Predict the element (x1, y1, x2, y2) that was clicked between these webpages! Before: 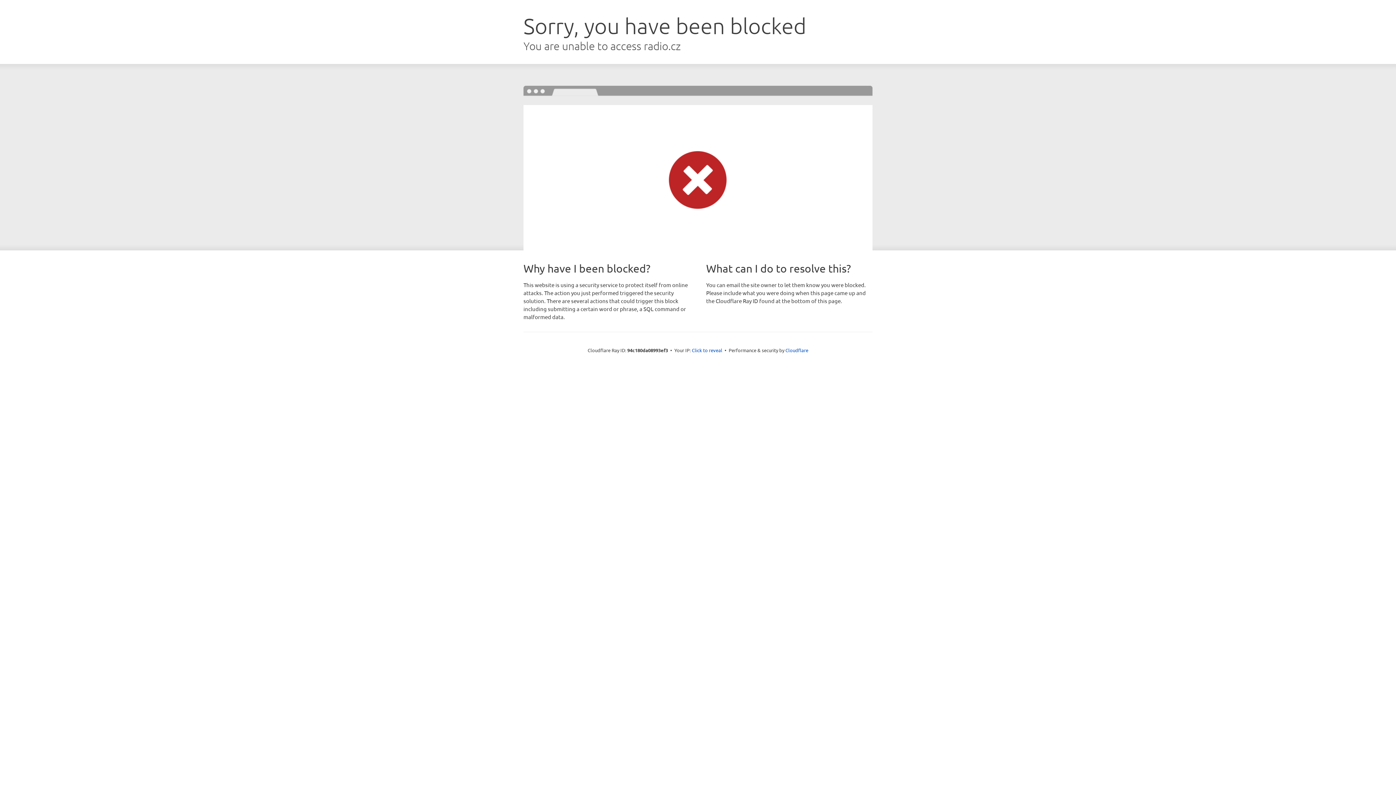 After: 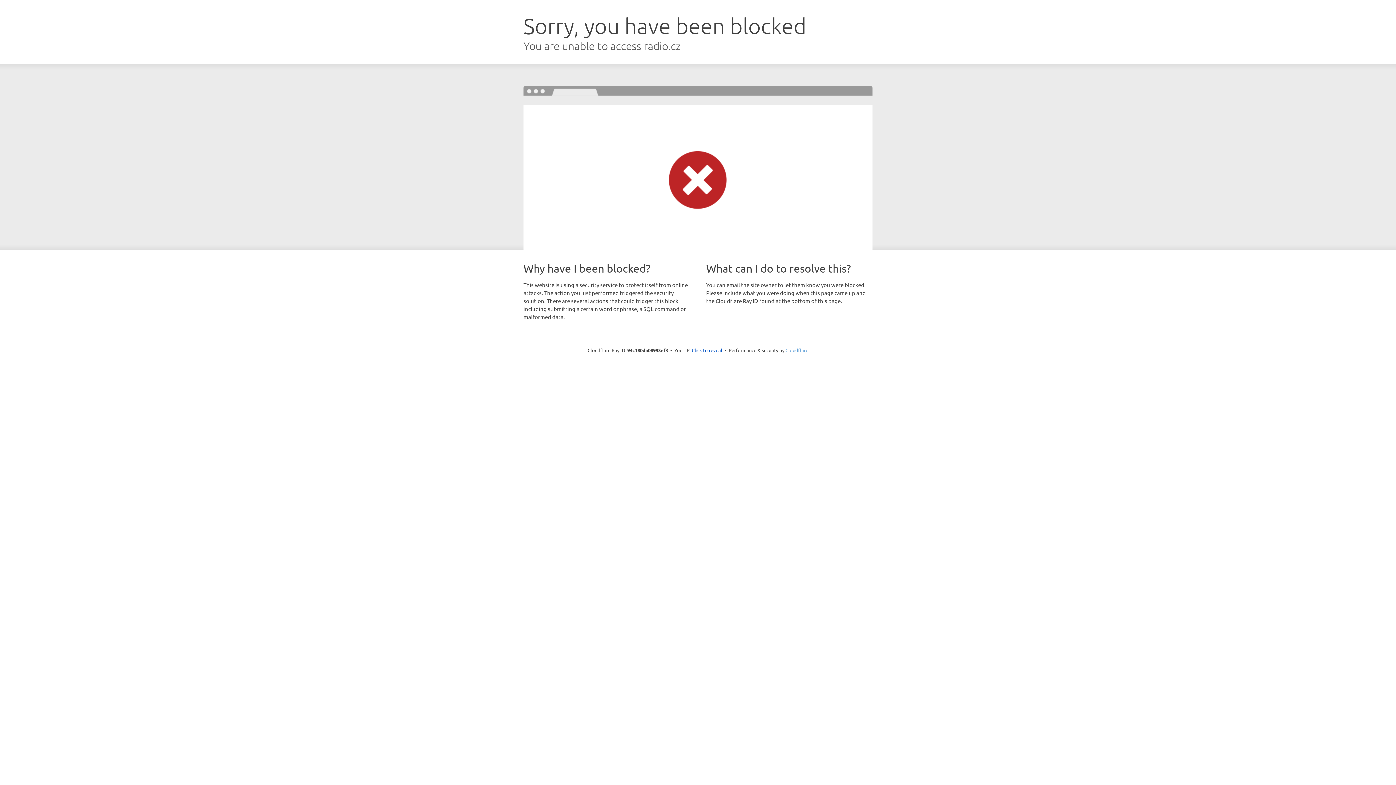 Action: bbox: (785, 347, 808, 353) label: Cloudflare